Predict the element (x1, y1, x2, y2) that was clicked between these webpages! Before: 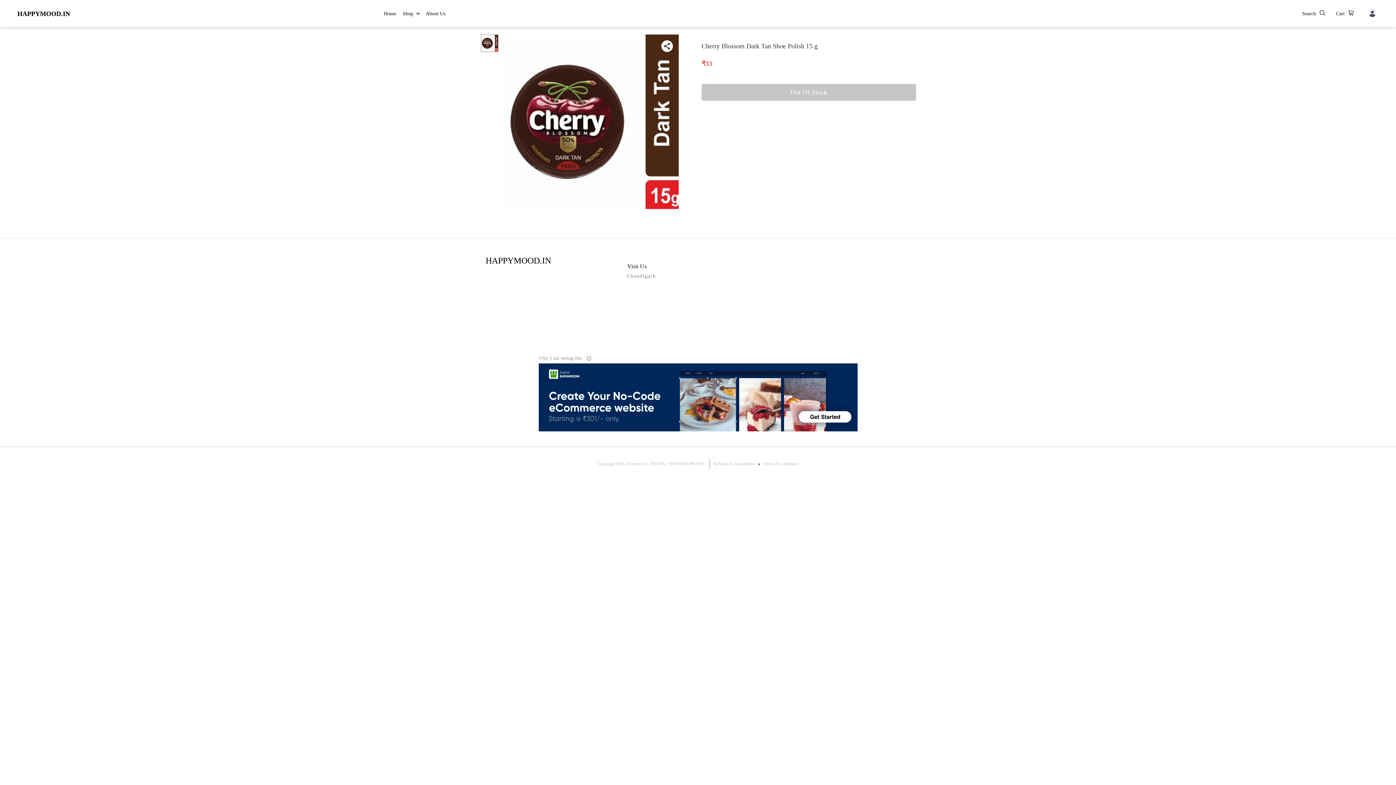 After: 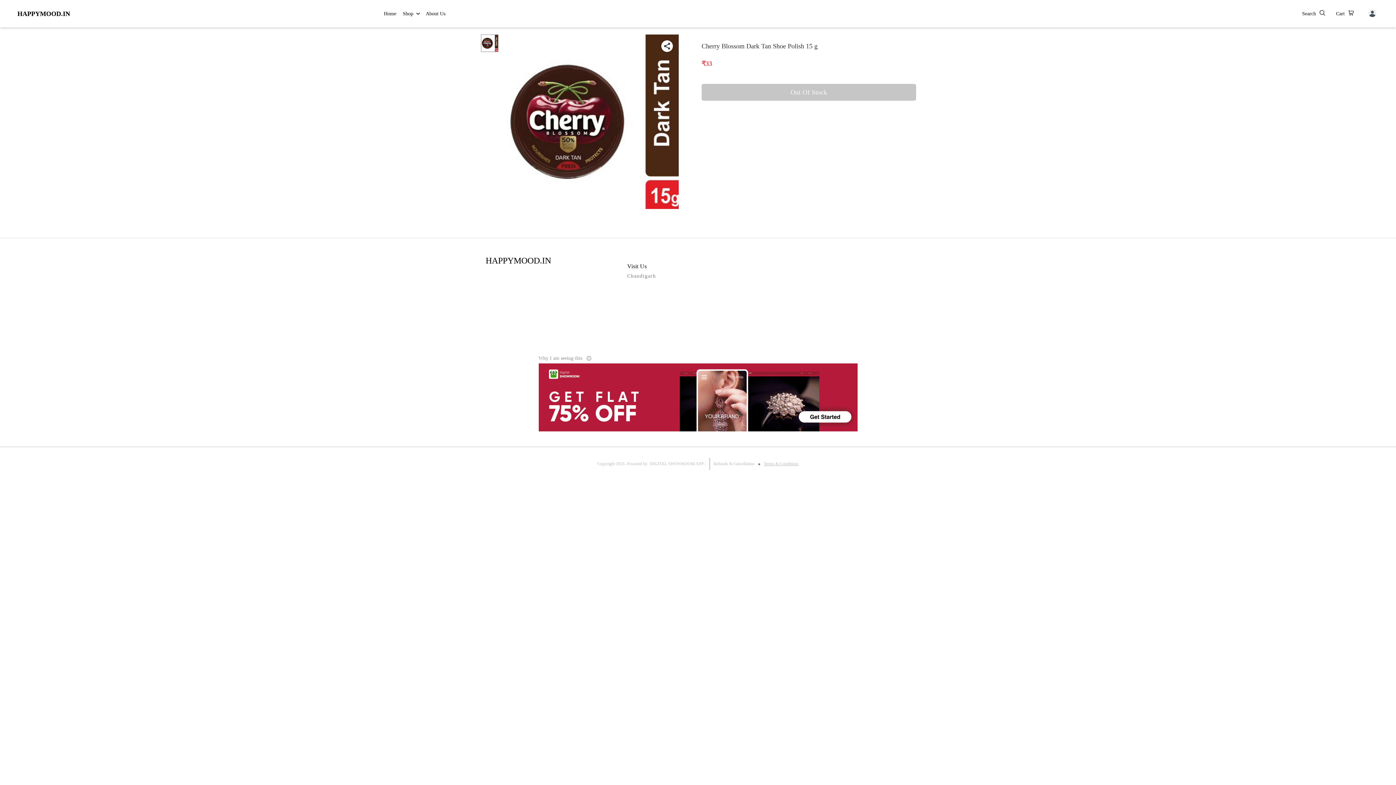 Action: label: Terms & Conditions bbox: (763, 461, 798, 466)